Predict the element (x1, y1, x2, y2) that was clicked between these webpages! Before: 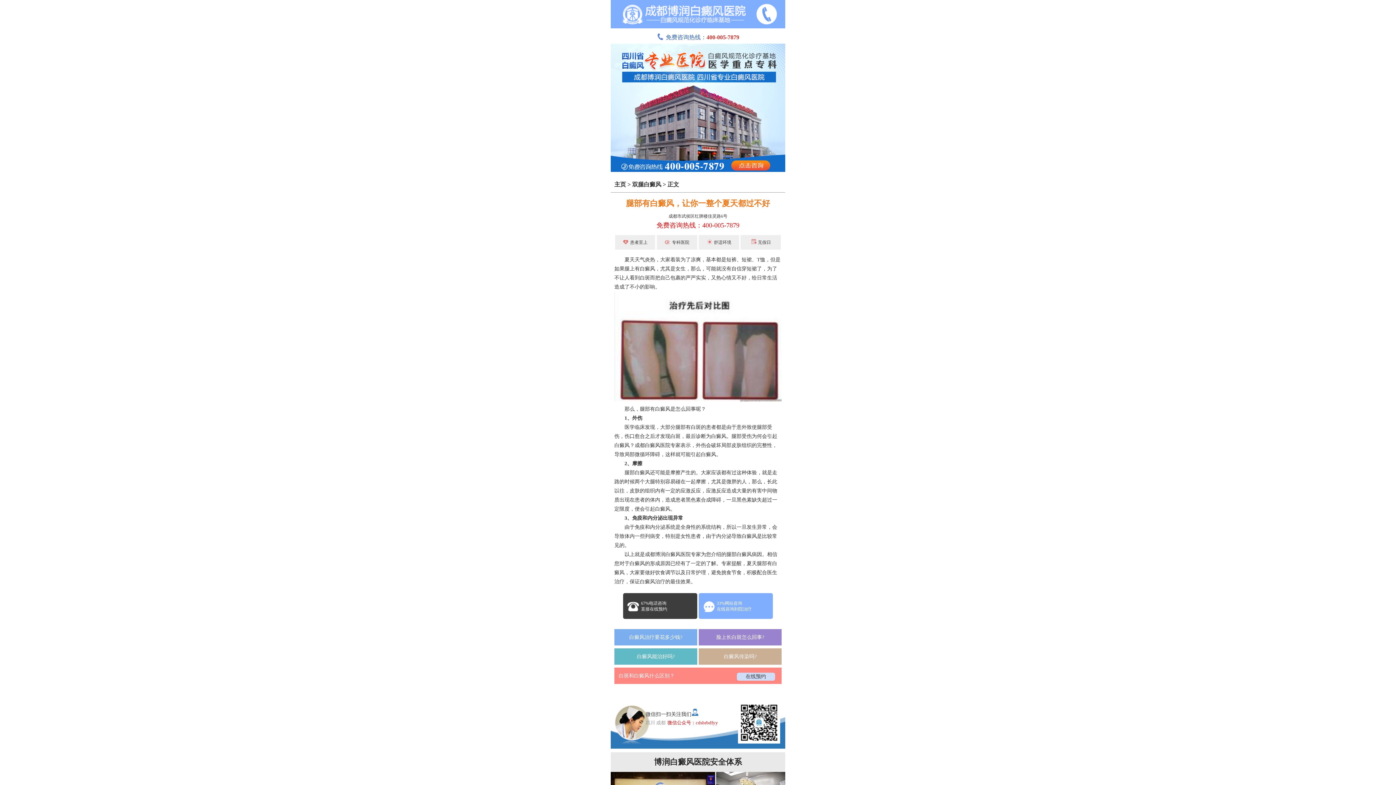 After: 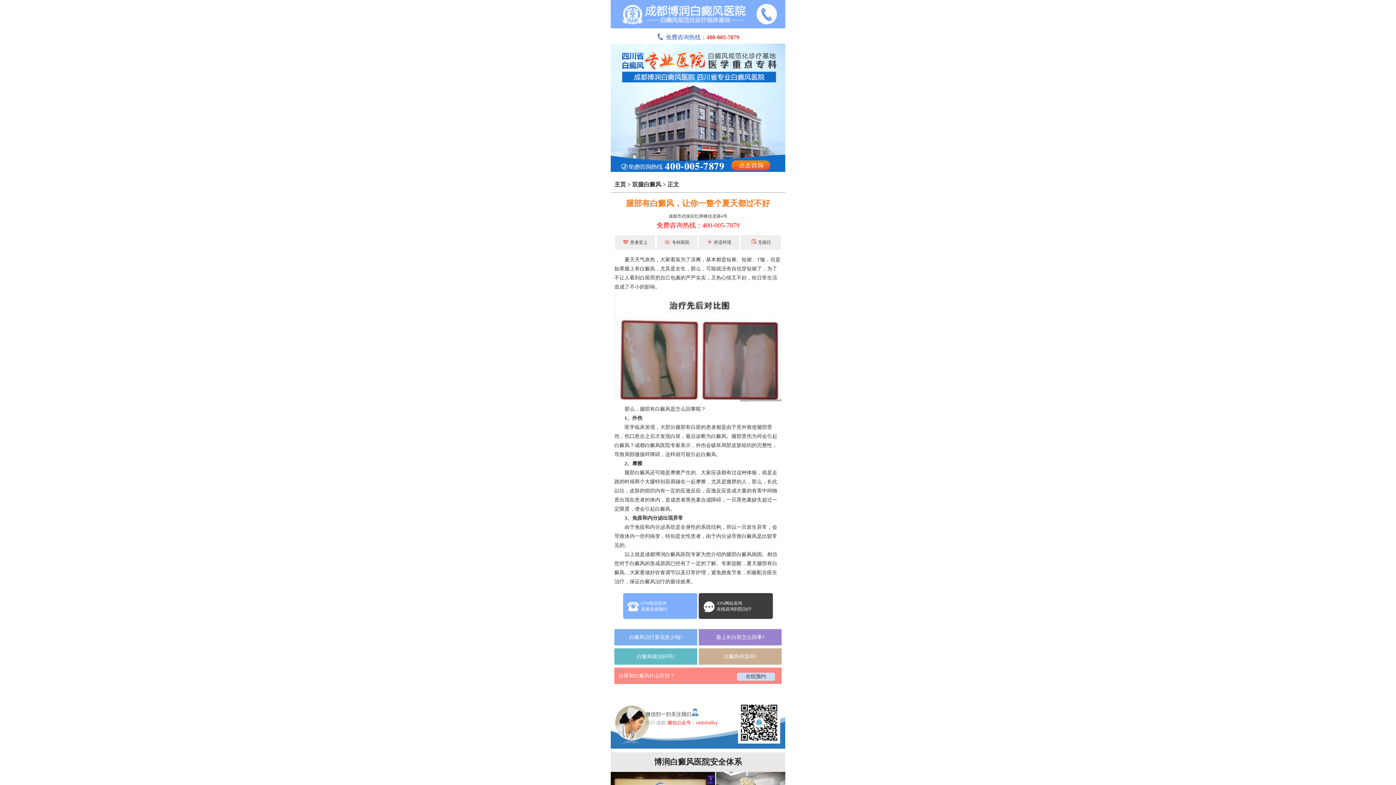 Action: bbox: (750, 0, 785, 28)